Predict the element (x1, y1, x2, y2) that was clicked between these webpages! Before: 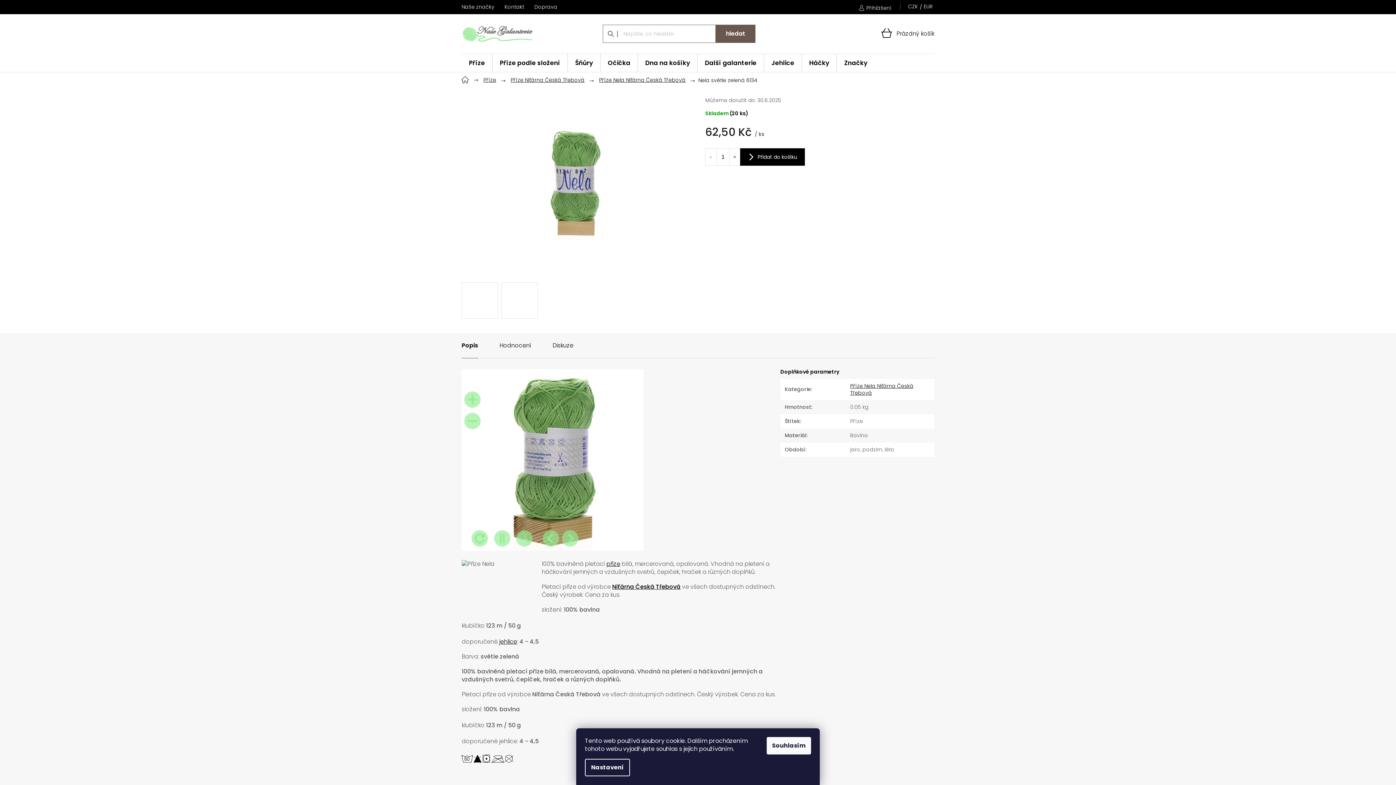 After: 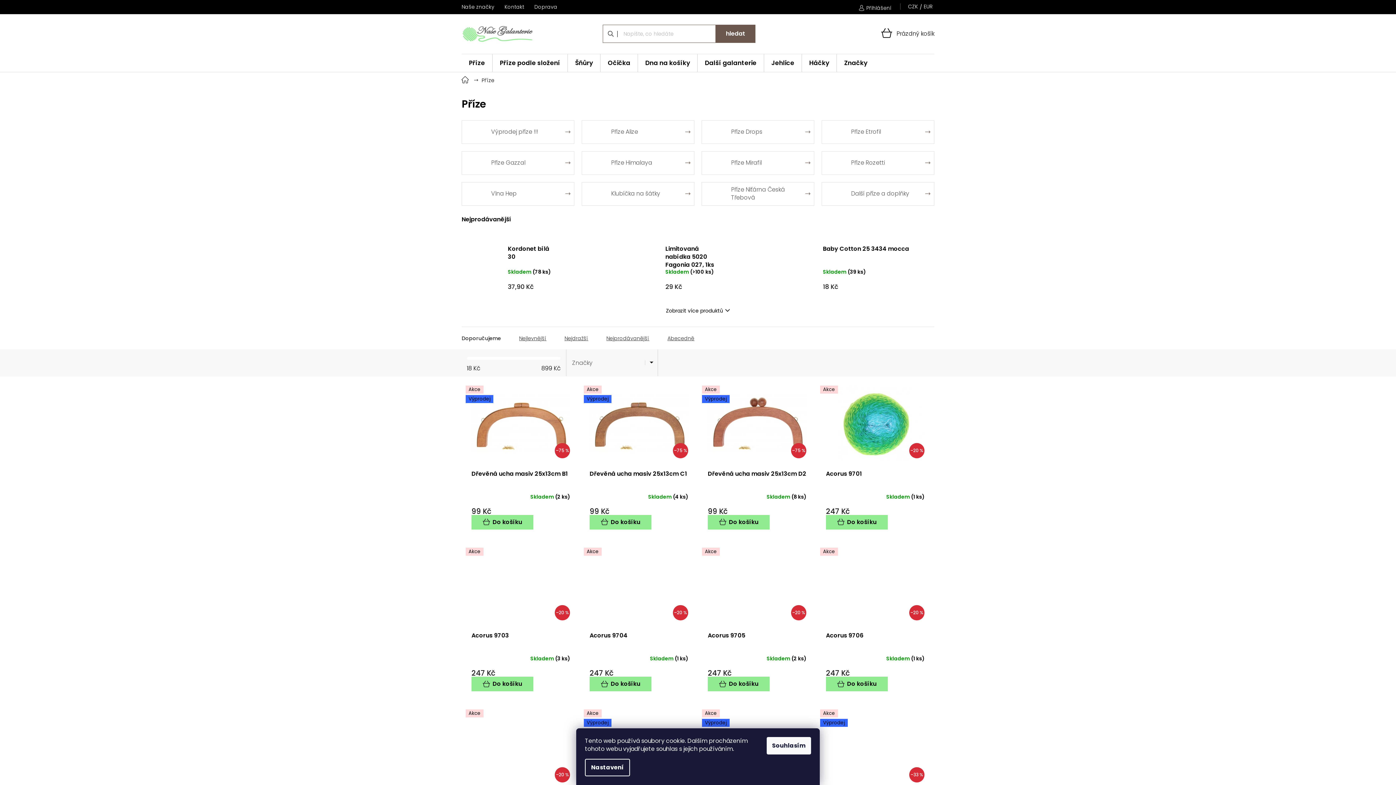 Action: bbox: (461, 54, 492, 71) label: Příze